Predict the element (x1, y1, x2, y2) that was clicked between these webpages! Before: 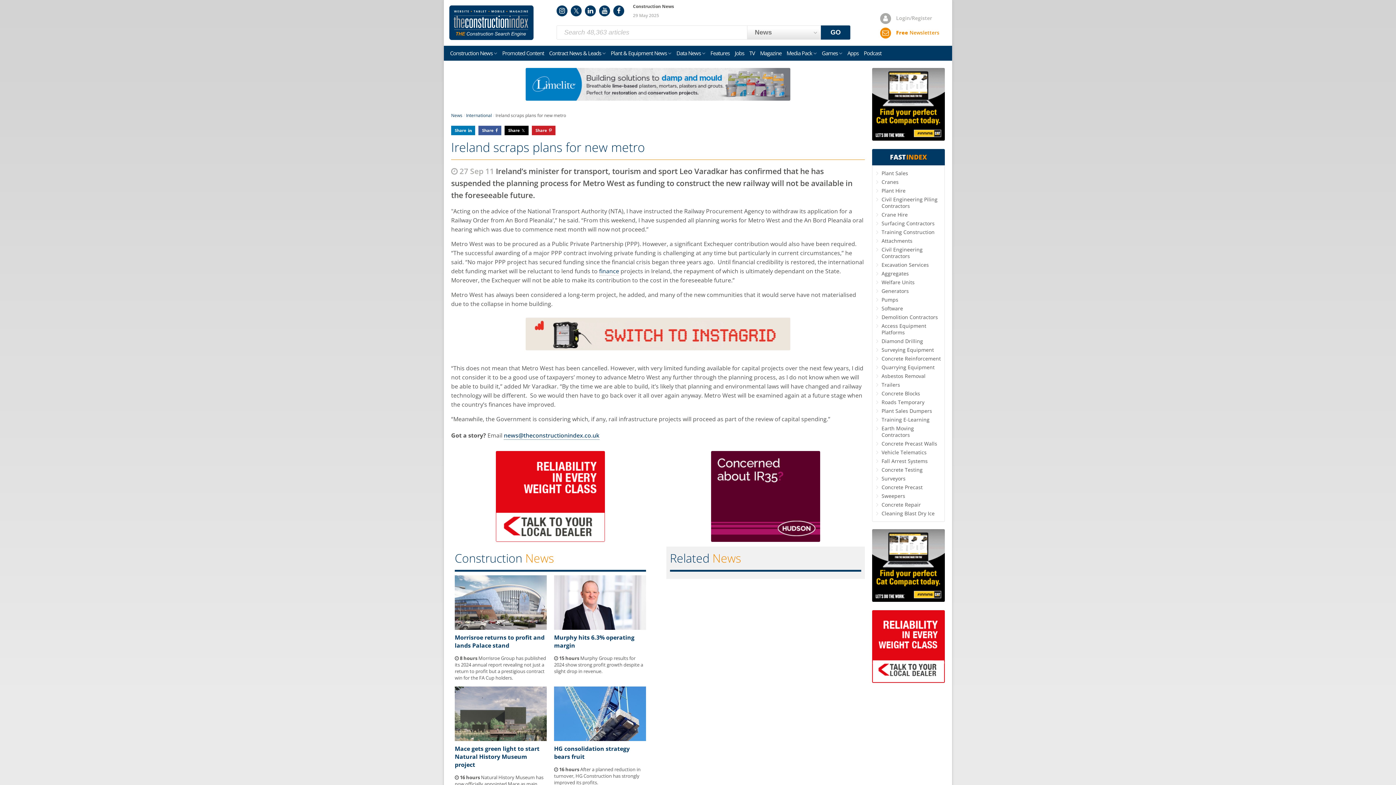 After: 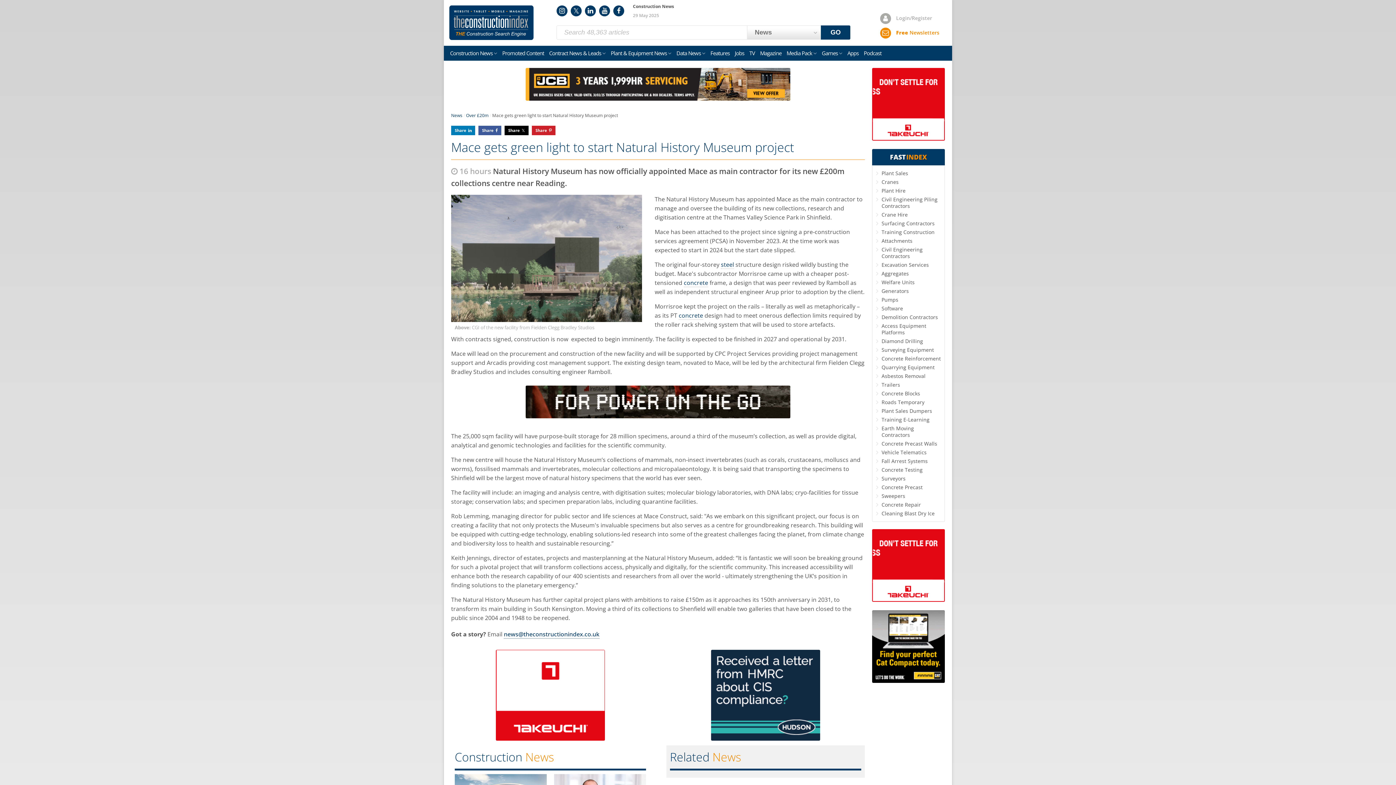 Action: label: Mace gets green light to start Natural History Museum project bbox: (454, 745, 539, 769)